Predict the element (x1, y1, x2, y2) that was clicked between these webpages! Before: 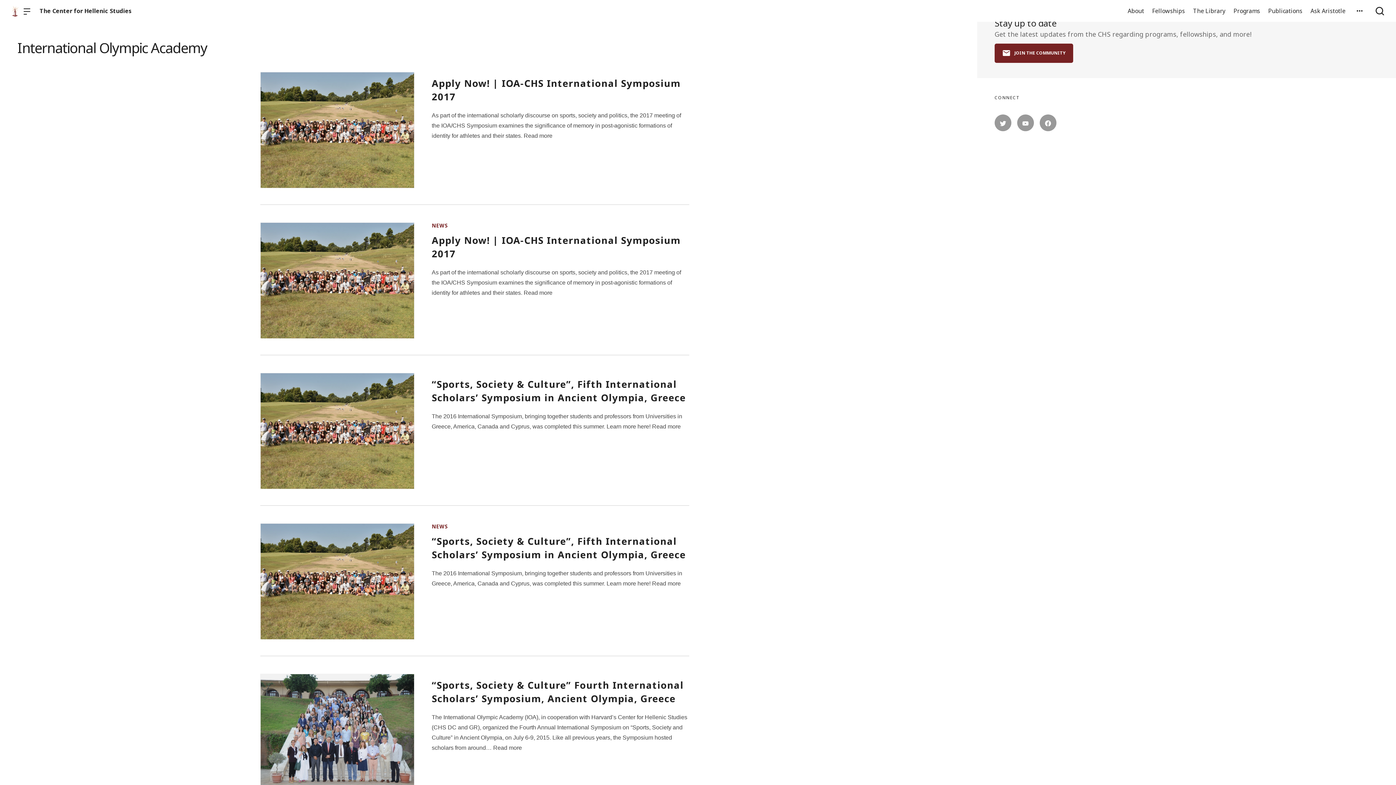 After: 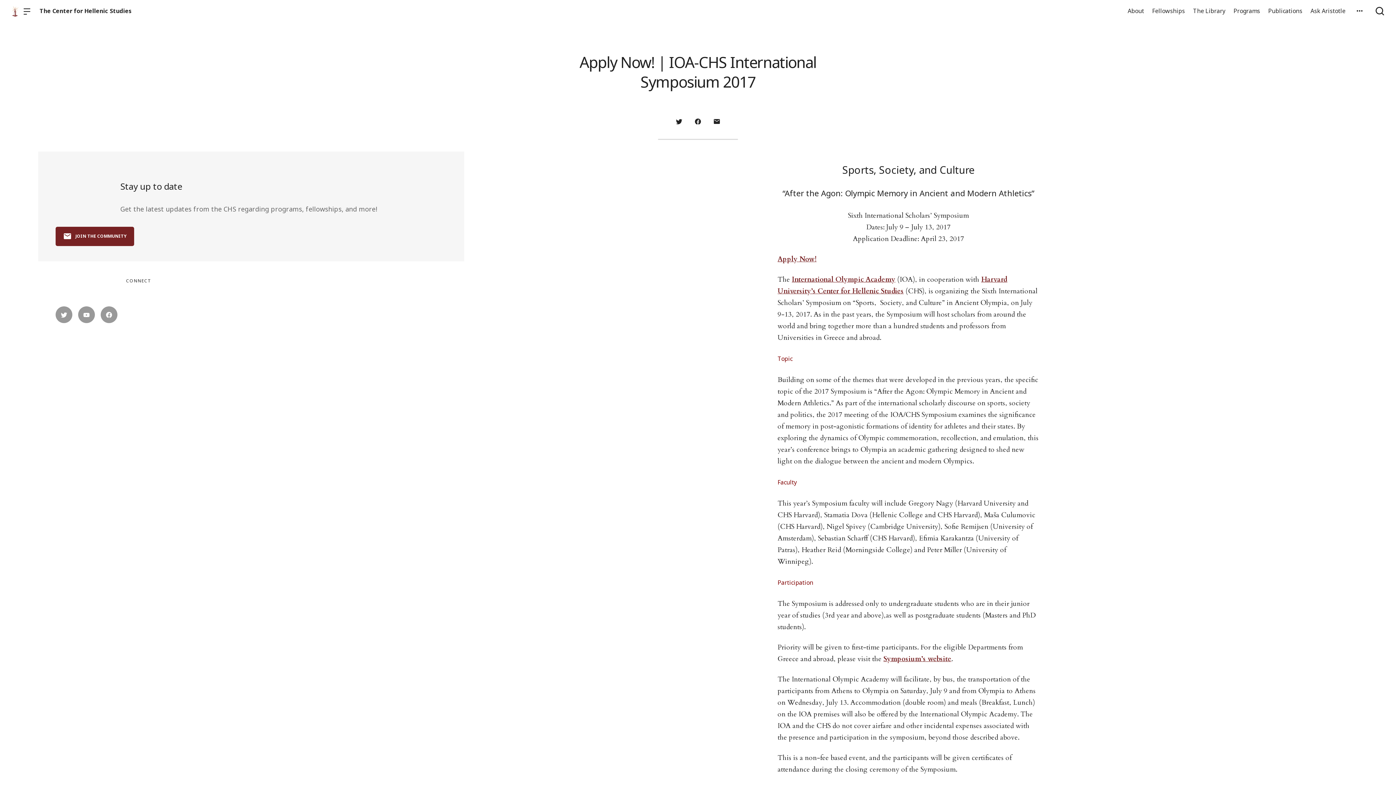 Action: bbox: (260, 222, 414, 338)